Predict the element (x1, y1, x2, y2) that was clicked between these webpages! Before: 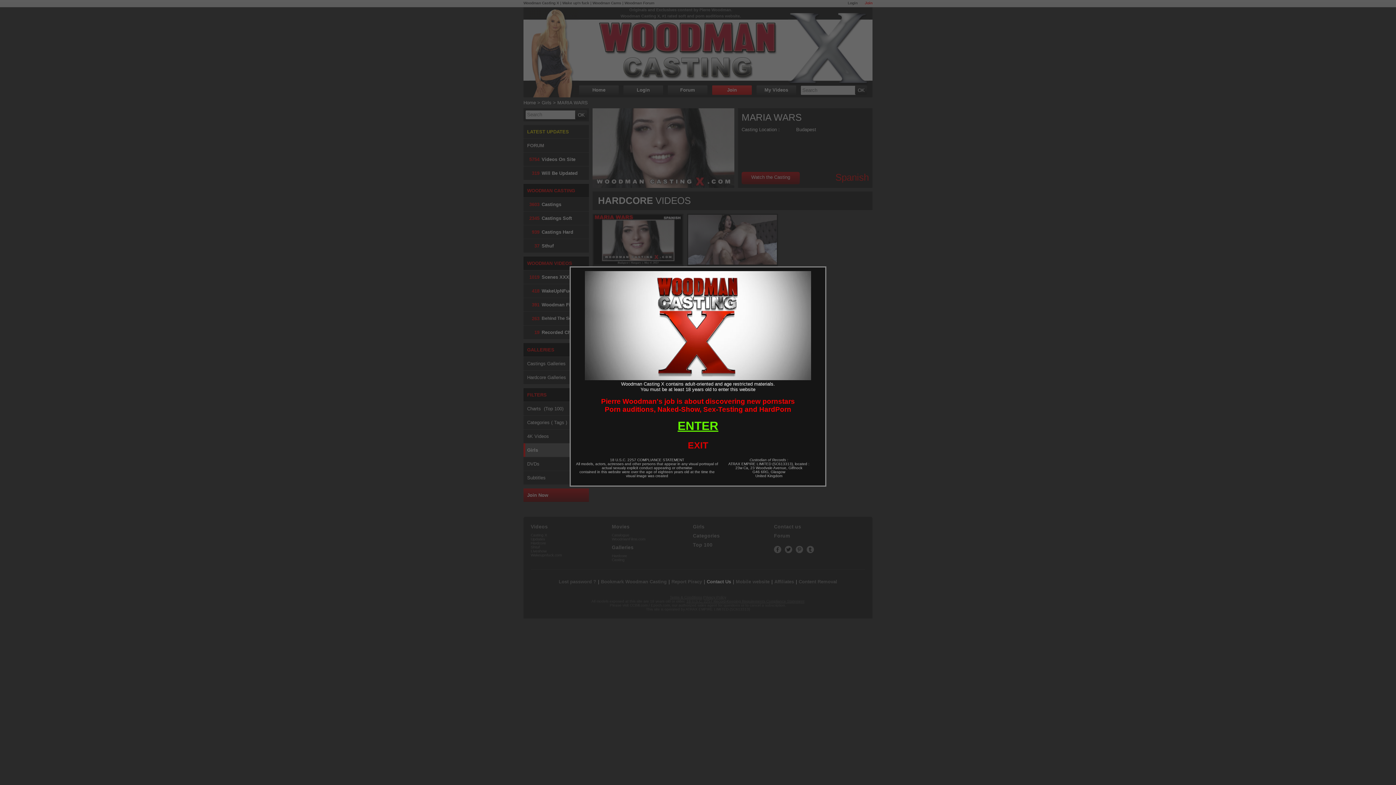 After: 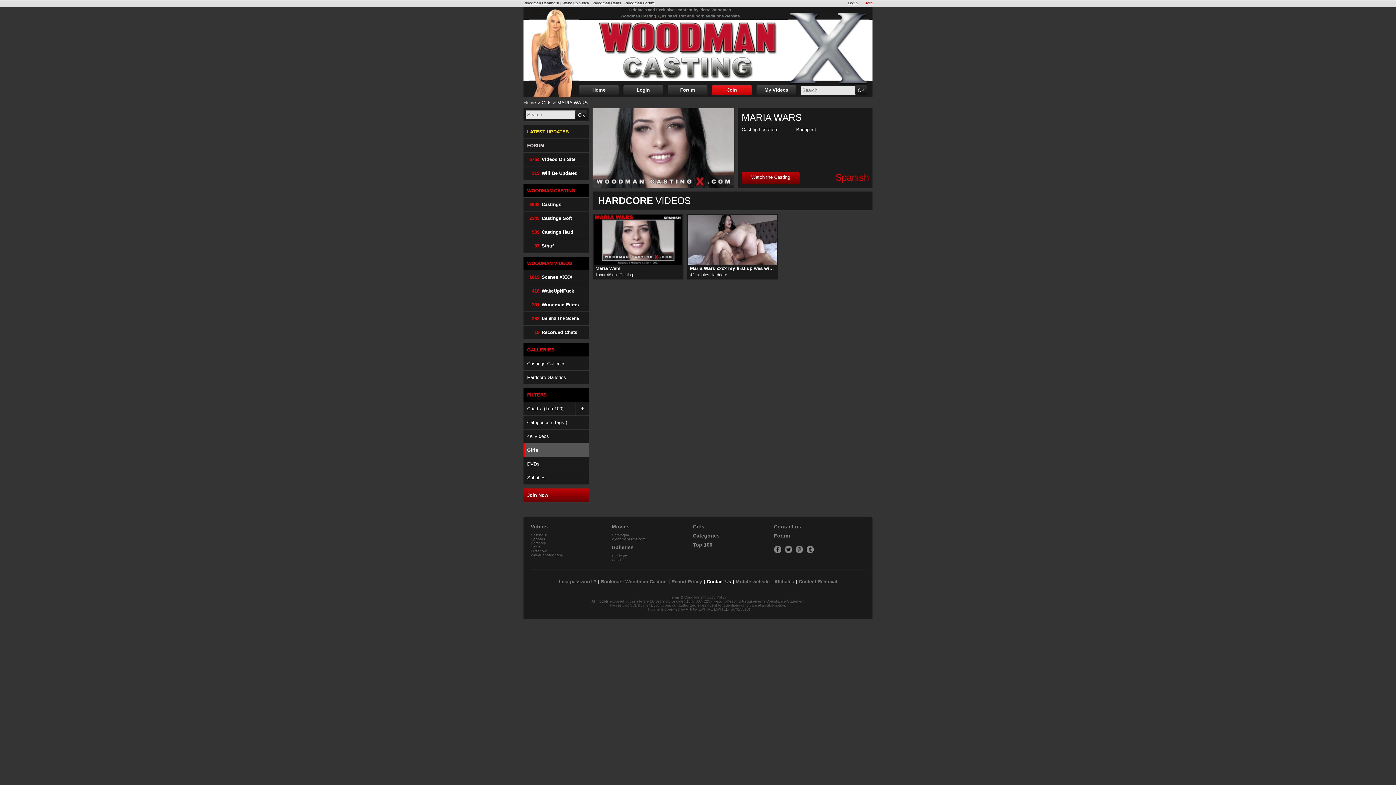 Action: label: ENTER bbox: (677, 419, 718, 432)